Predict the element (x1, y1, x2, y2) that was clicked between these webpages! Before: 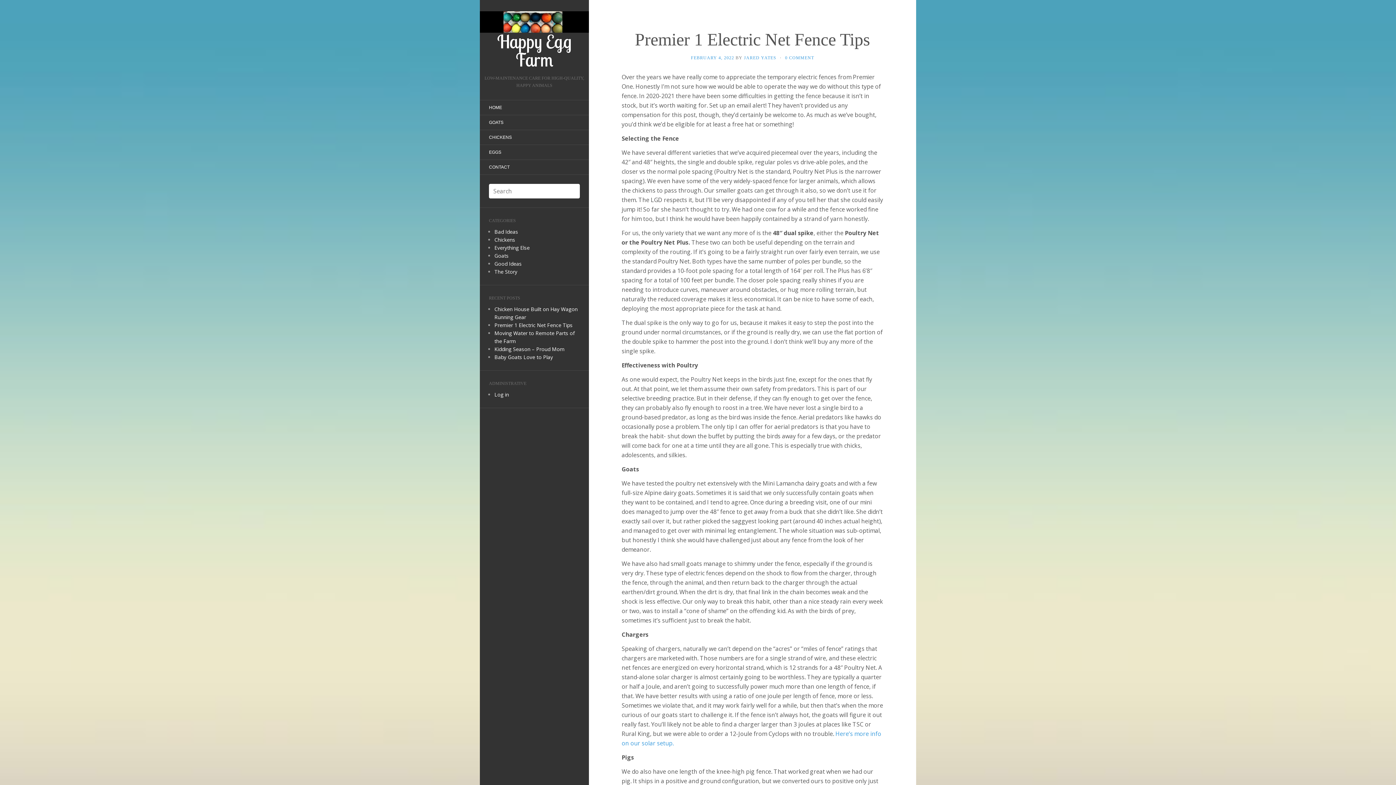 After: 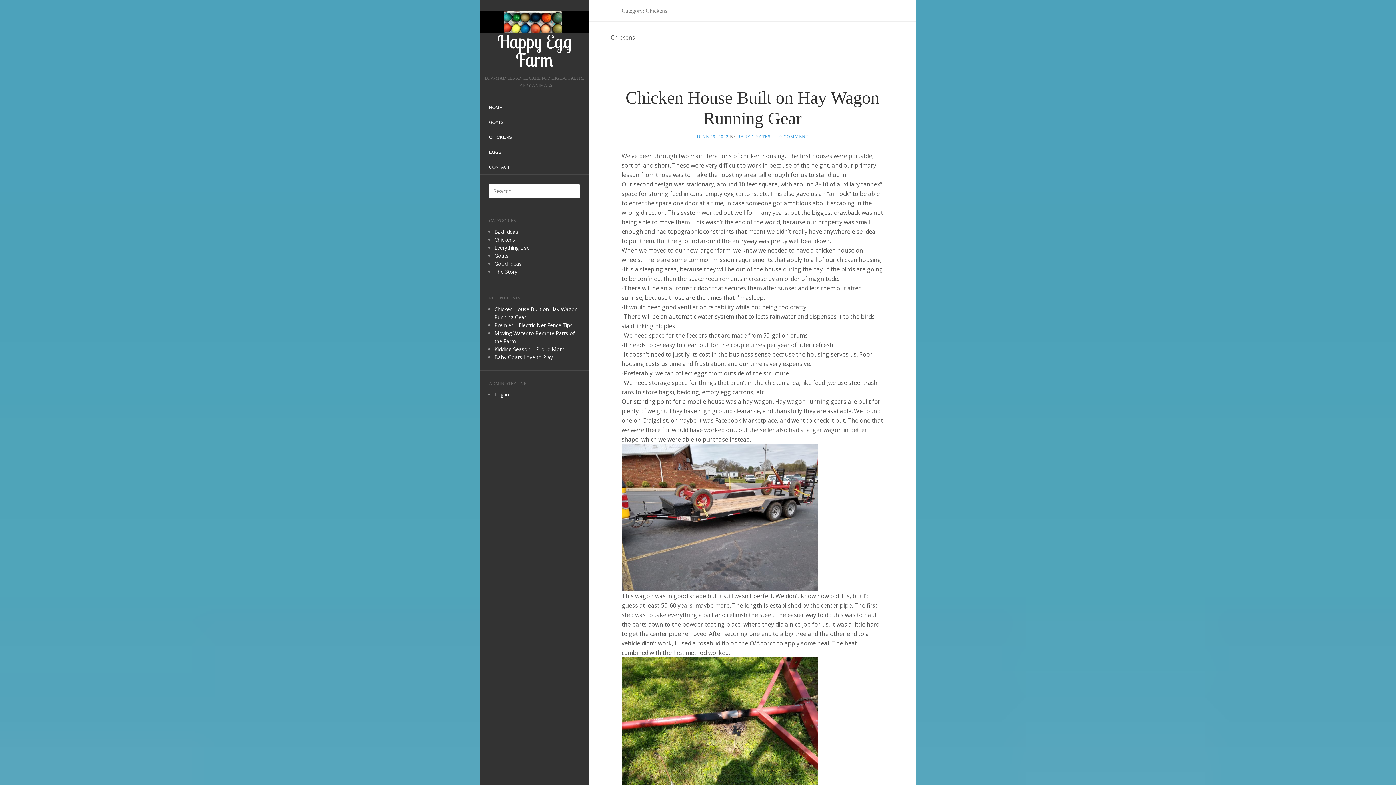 Action: bbox: (494, 236, 515, 243) label: Chickens